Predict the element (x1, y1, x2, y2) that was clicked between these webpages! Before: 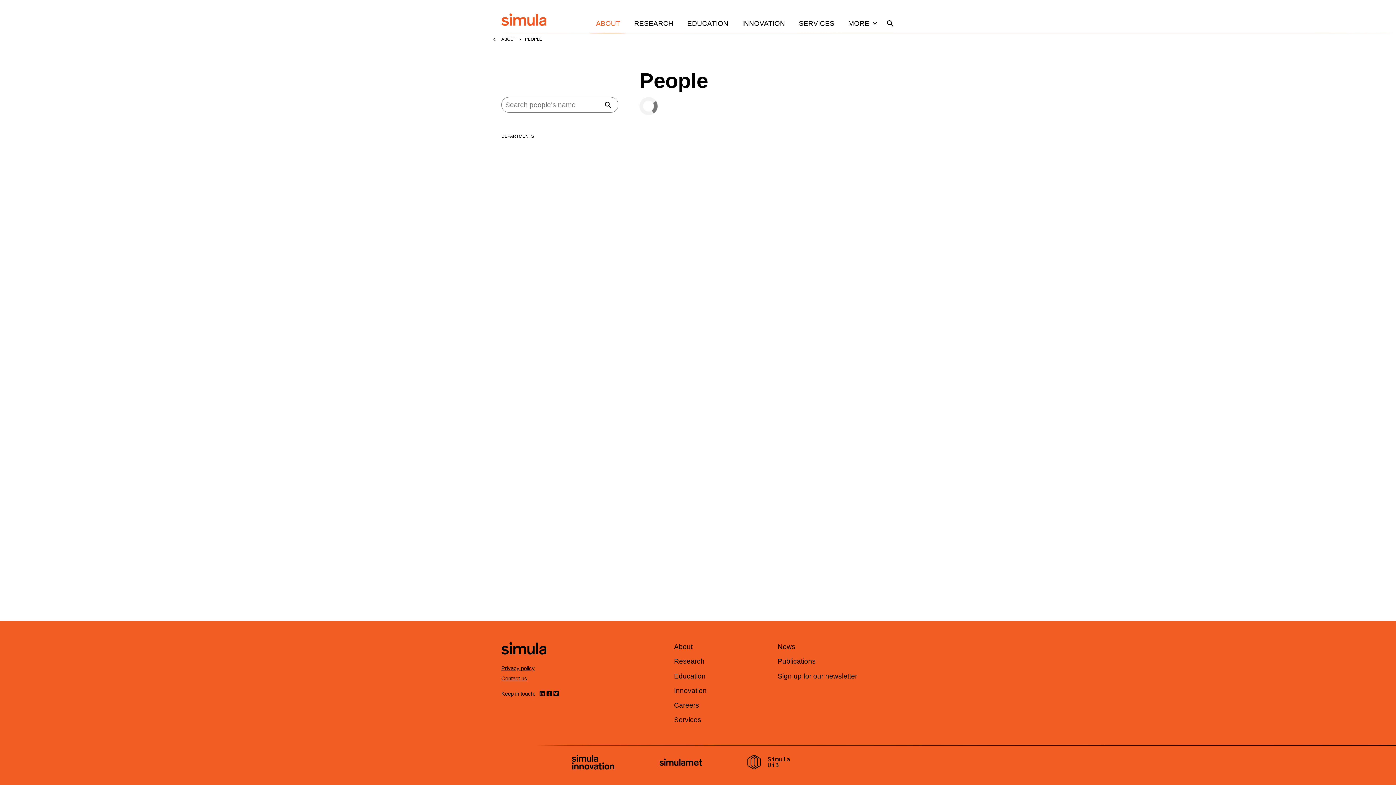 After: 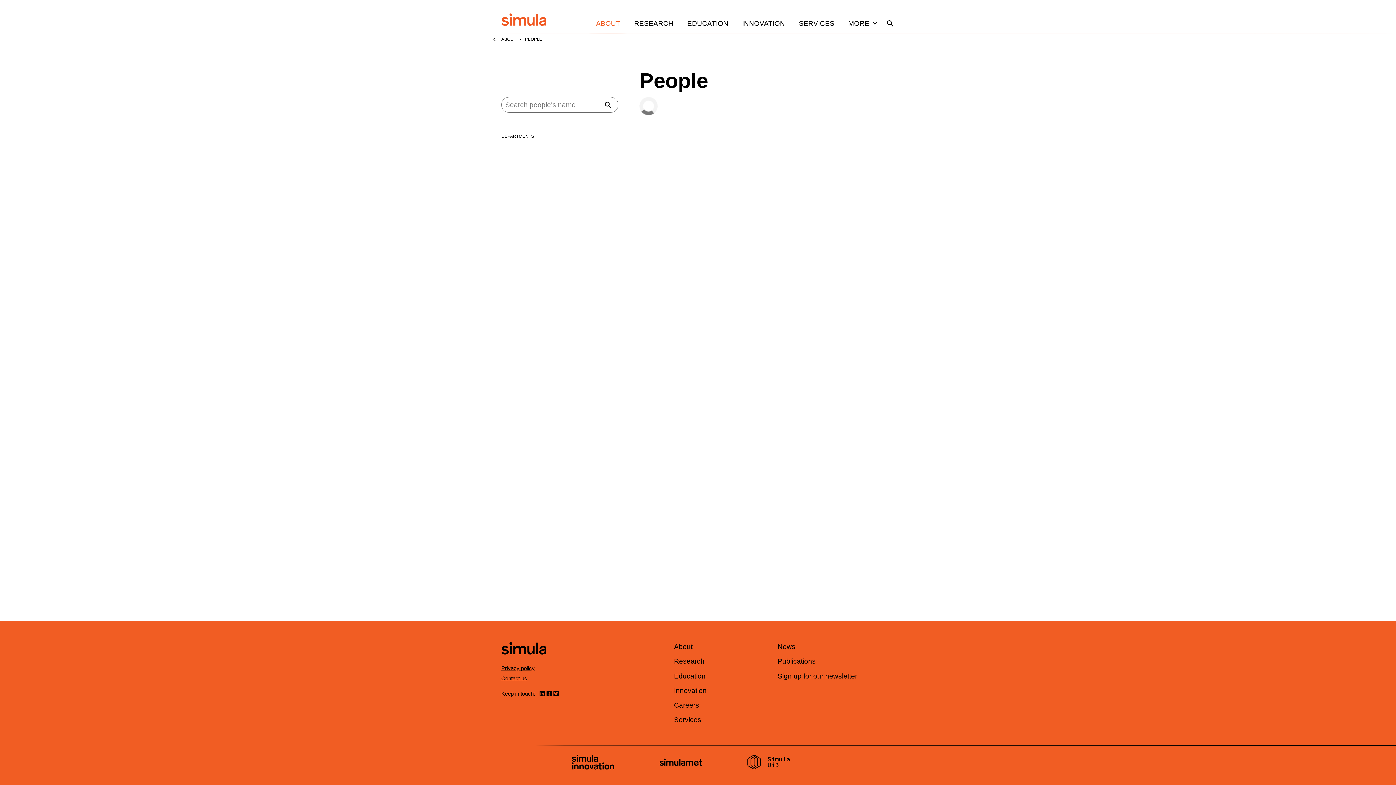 Action: bbox: (545, 690, 552, 697) label: Visit us on facebook